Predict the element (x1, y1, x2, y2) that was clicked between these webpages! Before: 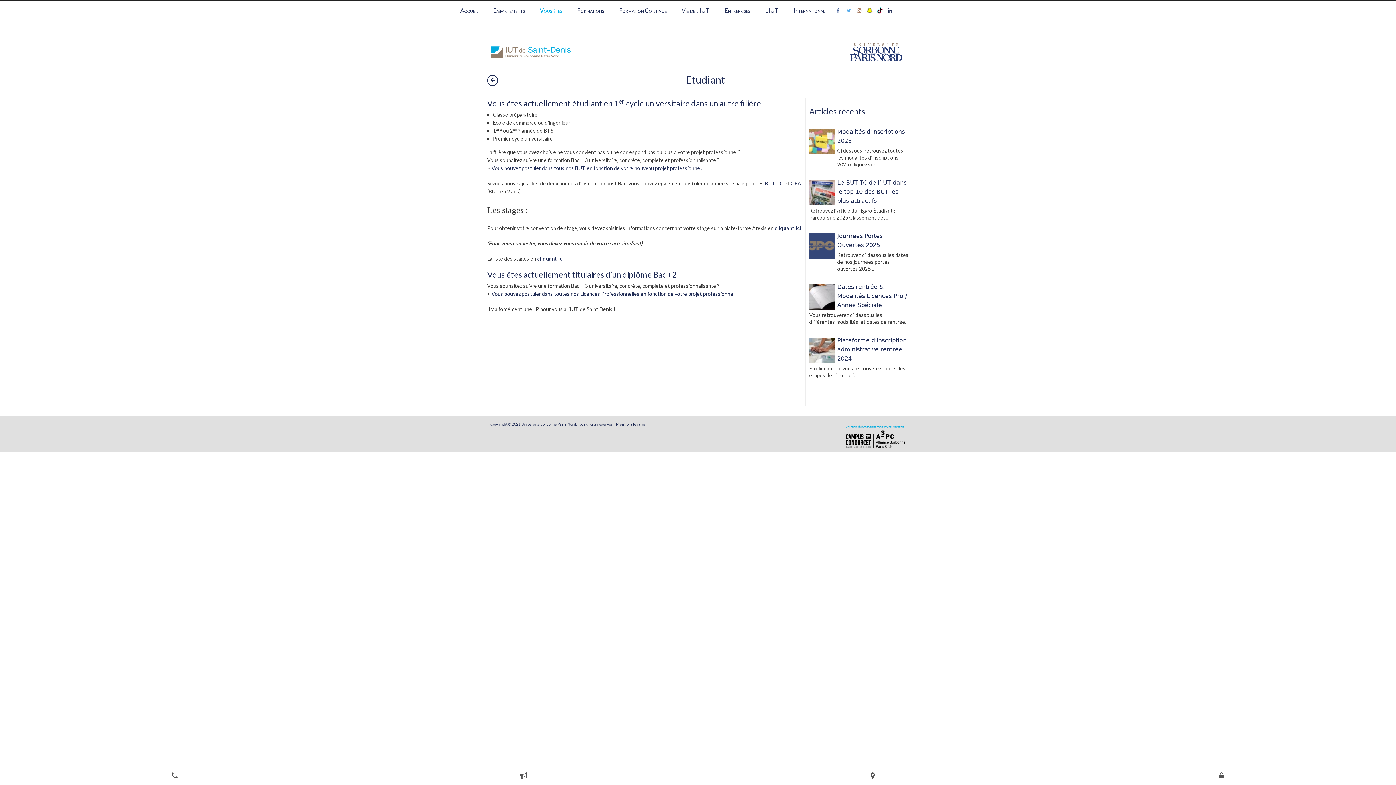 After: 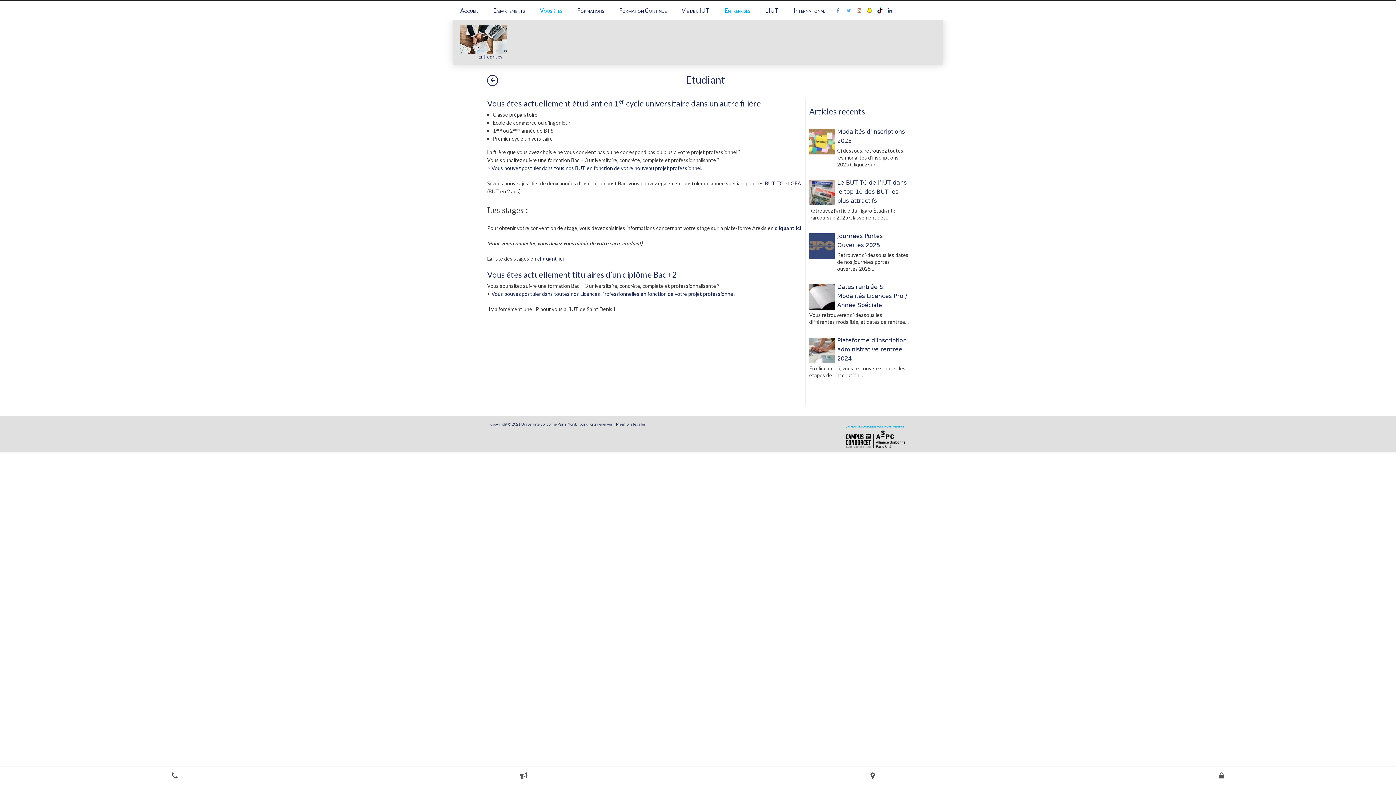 Action: bbox: (717, 0, 757, 19) label: Entreprises